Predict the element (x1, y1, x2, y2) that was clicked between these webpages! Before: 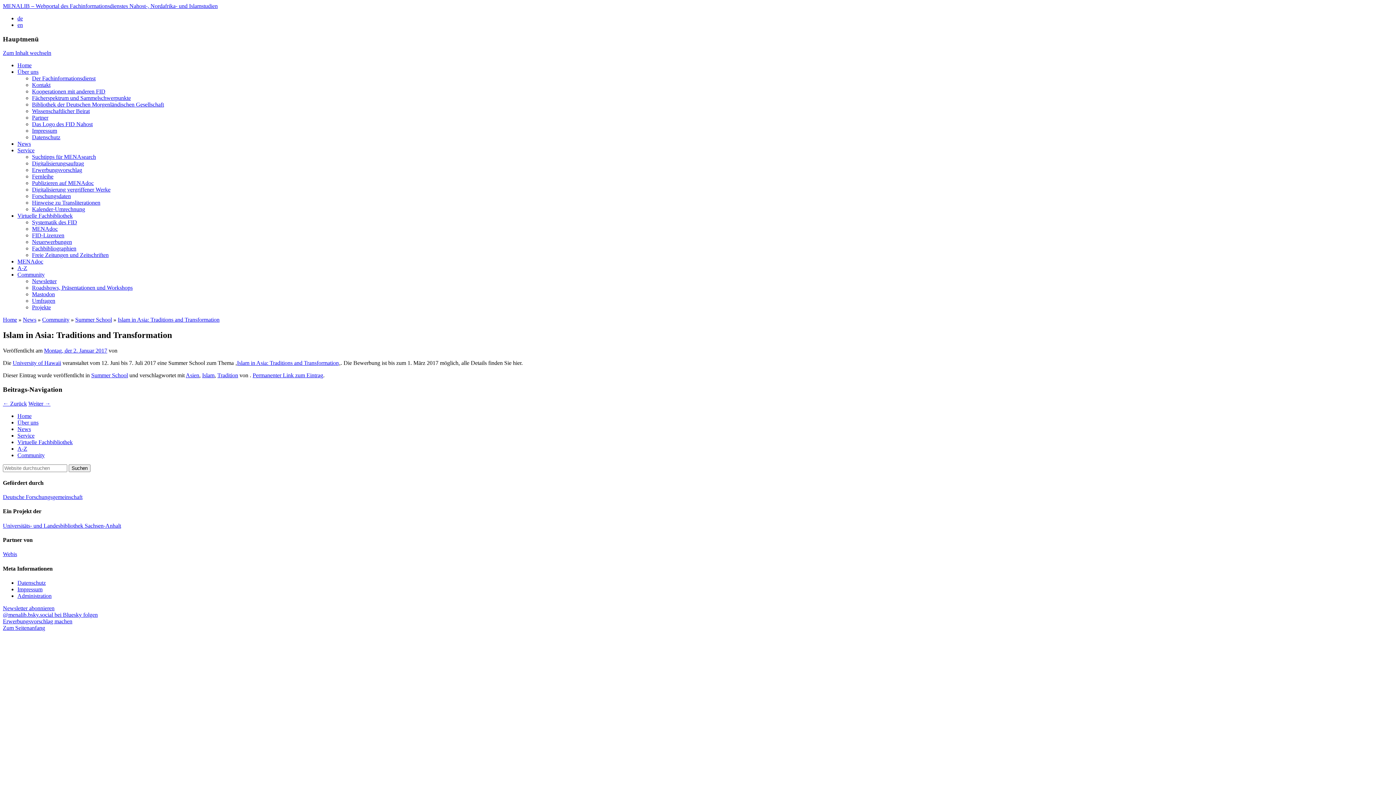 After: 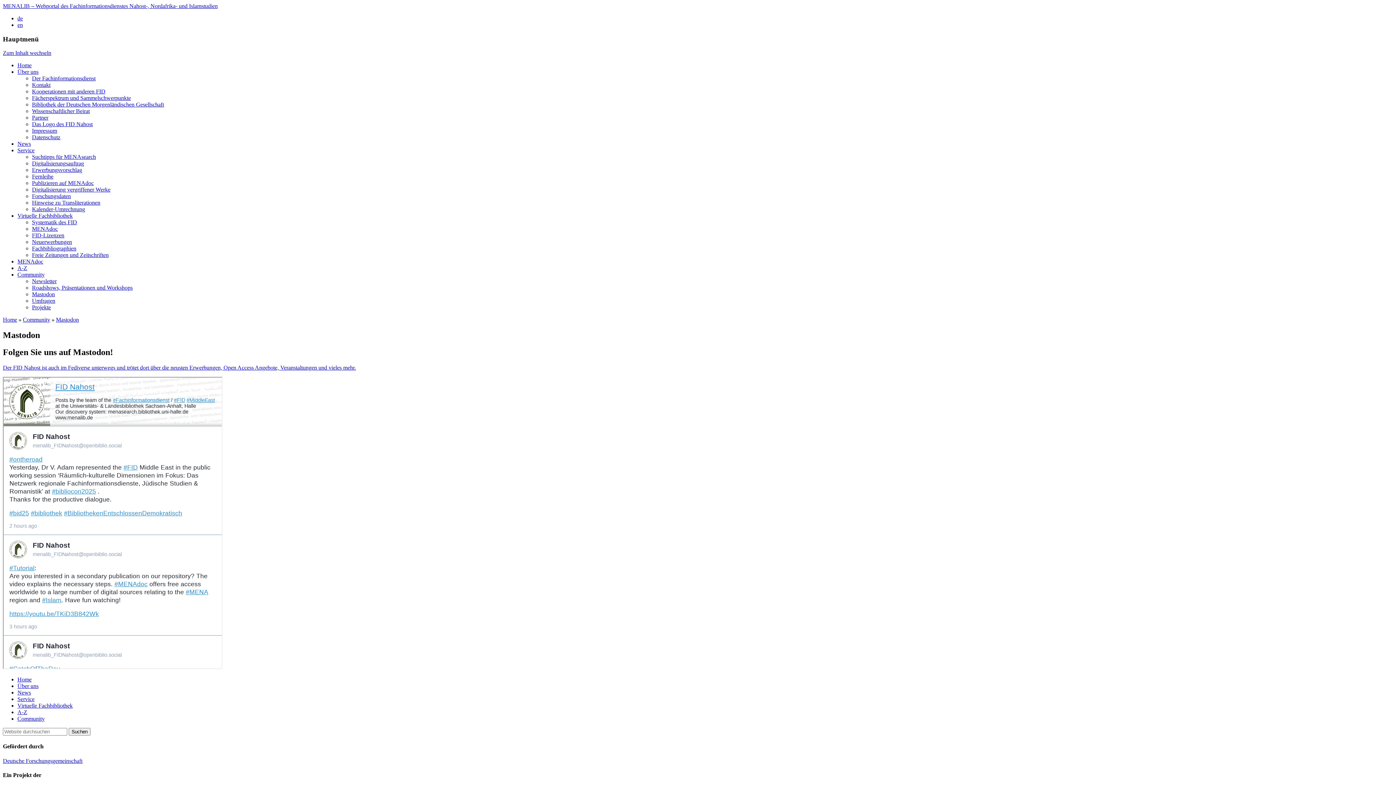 Action: bbox: (32, 291, 54, 297) label: Mastodon